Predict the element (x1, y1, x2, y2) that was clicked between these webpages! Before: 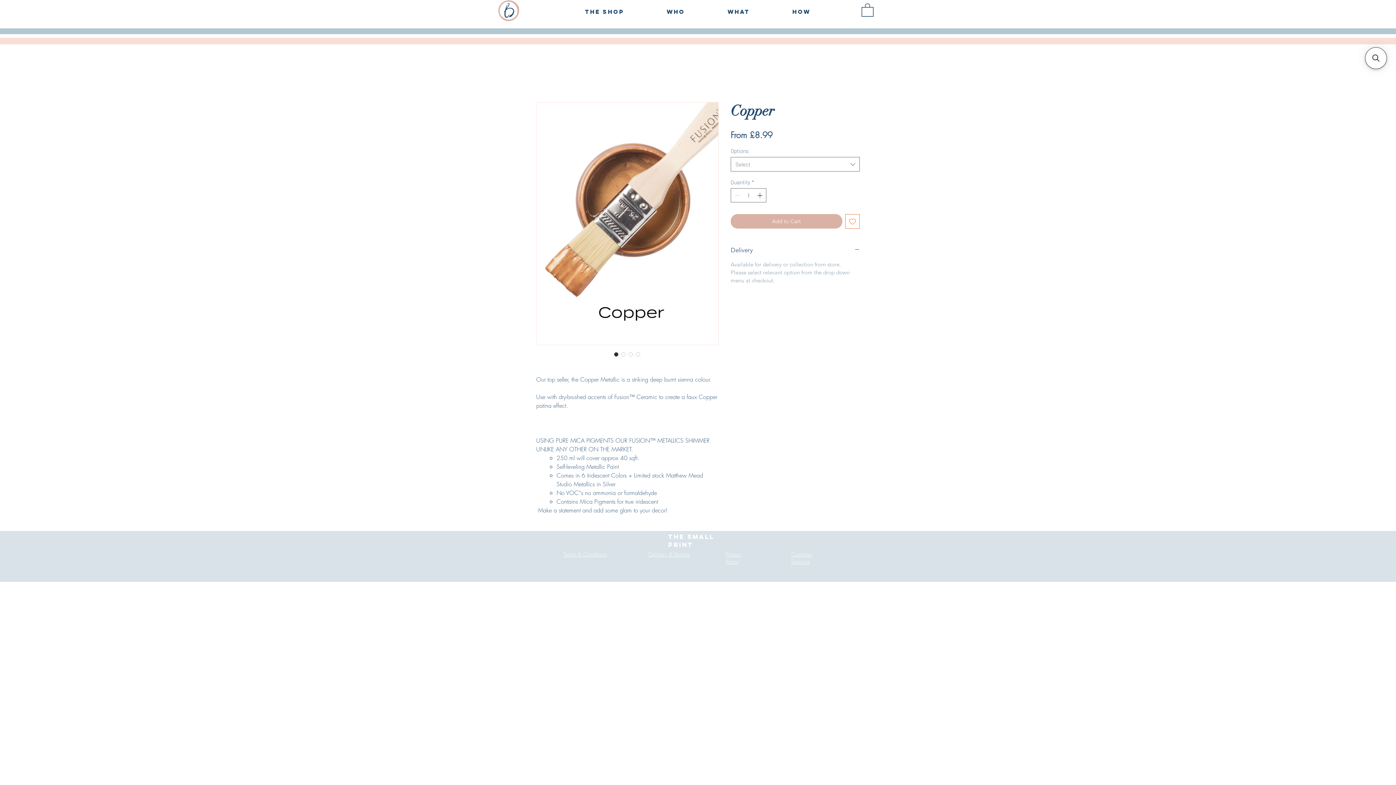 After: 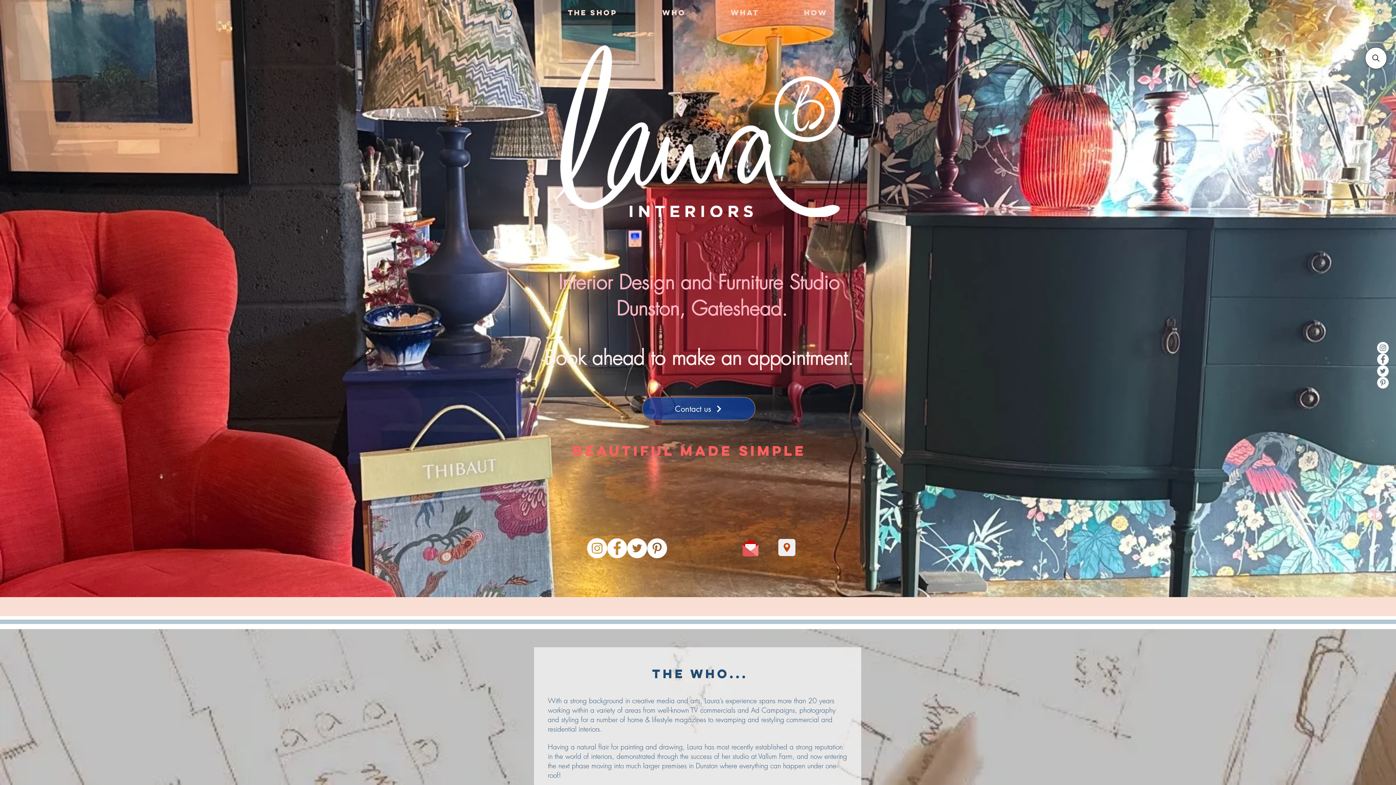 Action: label: How bbox: (771, 2, 832, 20)